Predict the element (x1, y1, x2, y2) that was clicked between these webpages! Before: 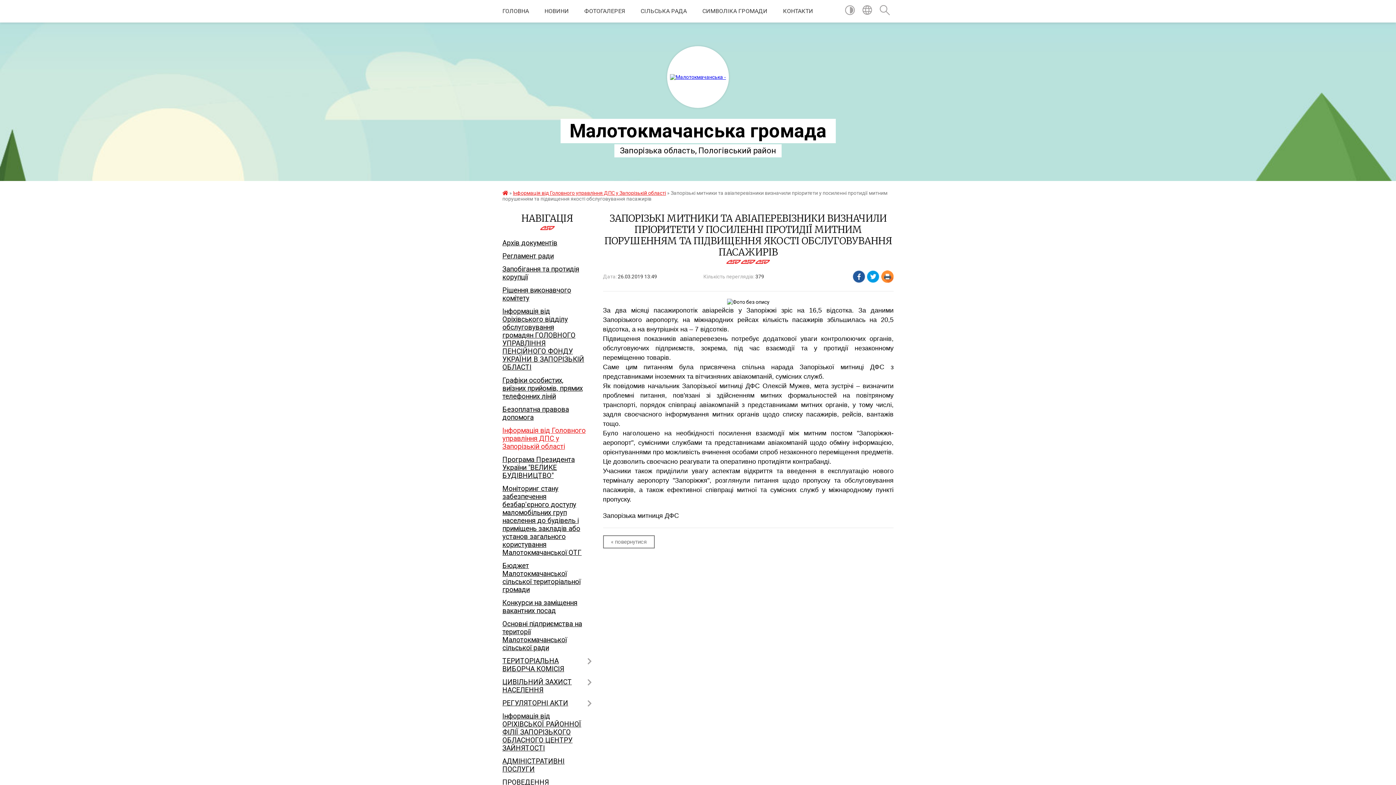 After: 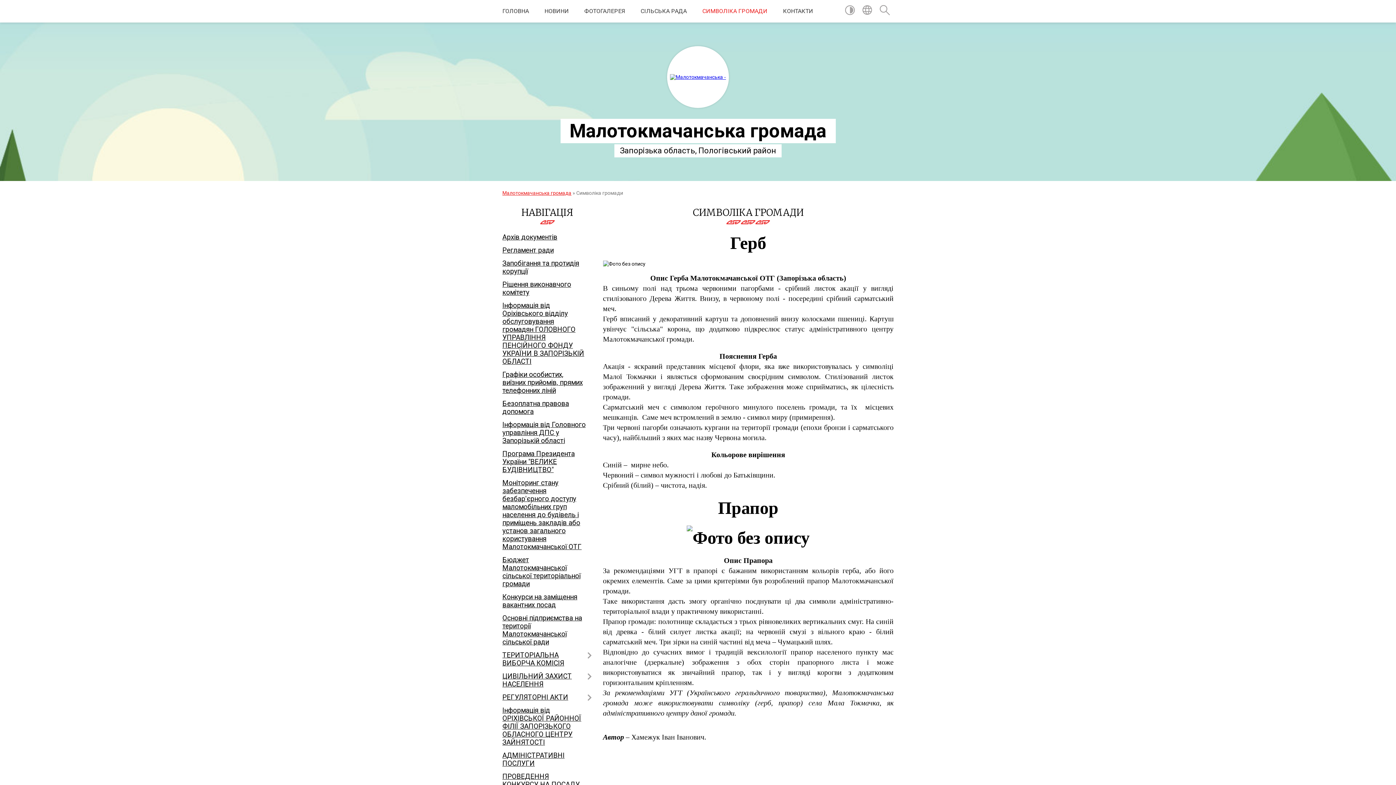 Action: label: СИМВОЛІКА ГРОМАДИ bbox: (702, 0, 767, 22)